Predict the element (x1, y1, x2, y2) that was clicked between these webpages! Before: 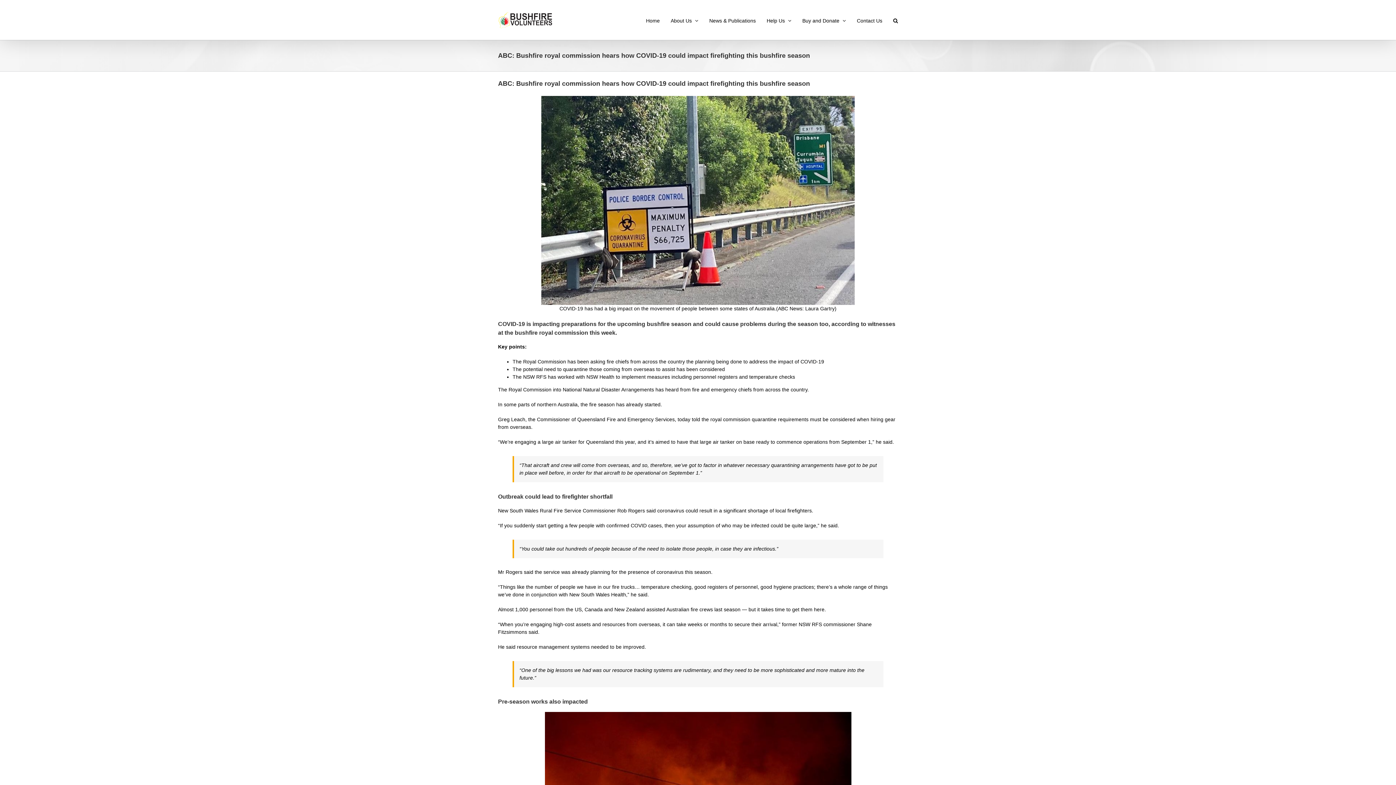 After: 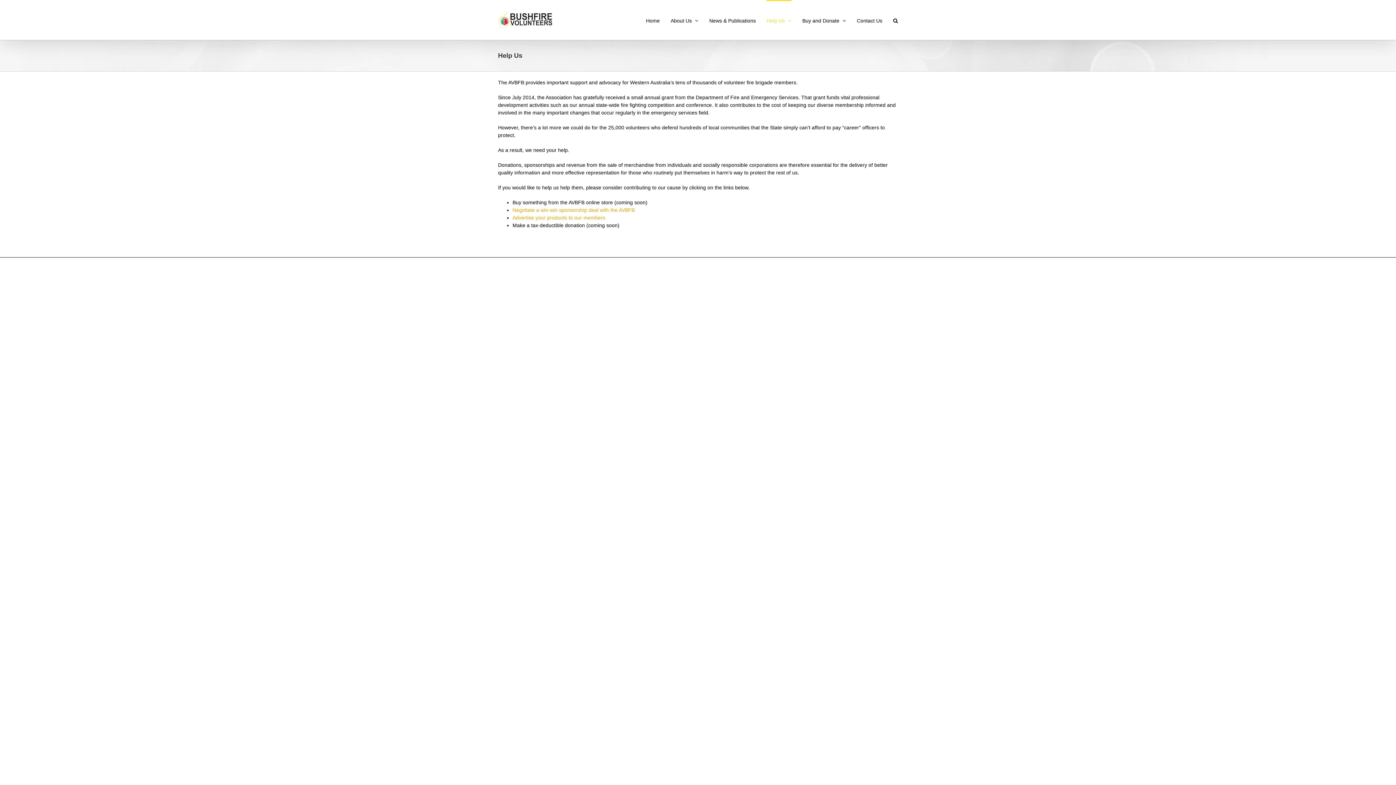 Action: label: Help Us bbox: (766, 0, 791, 40)